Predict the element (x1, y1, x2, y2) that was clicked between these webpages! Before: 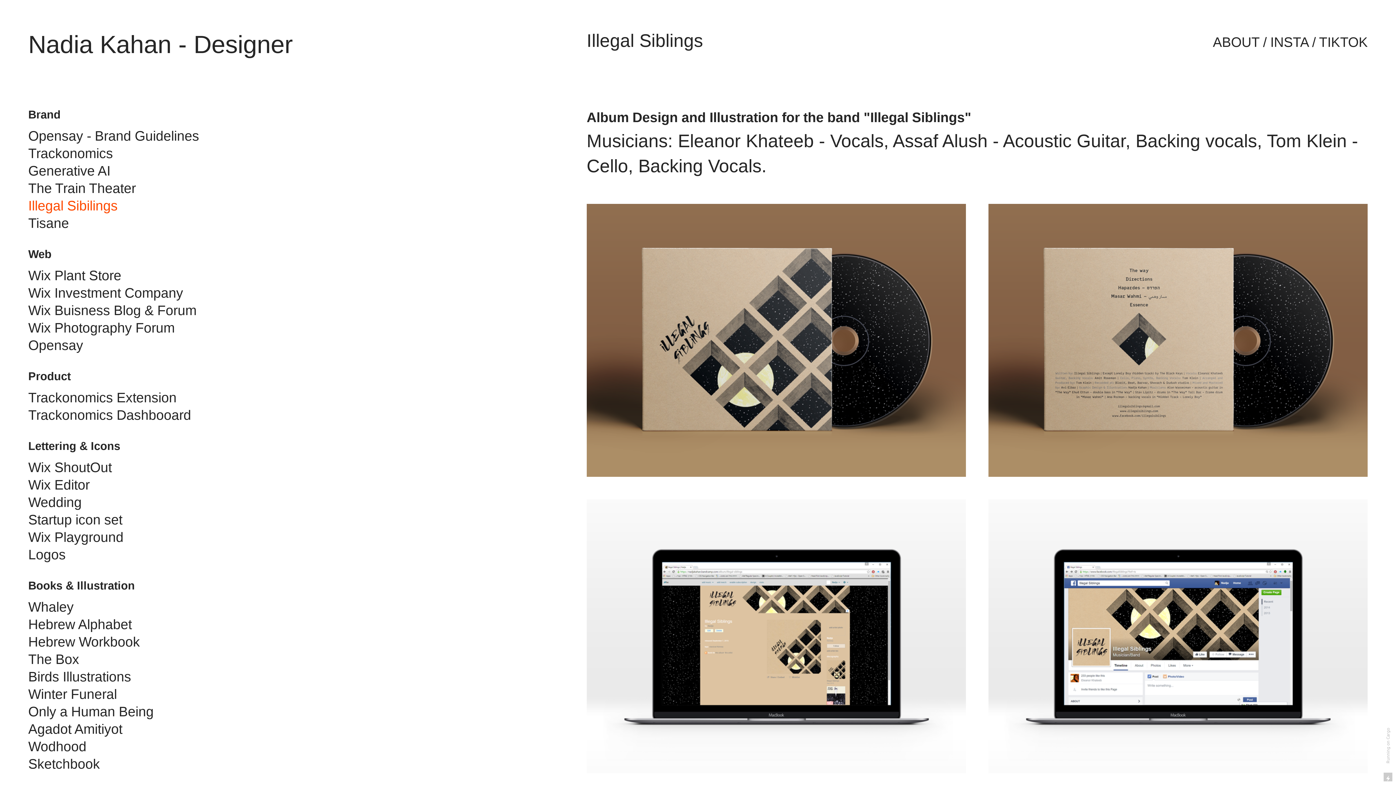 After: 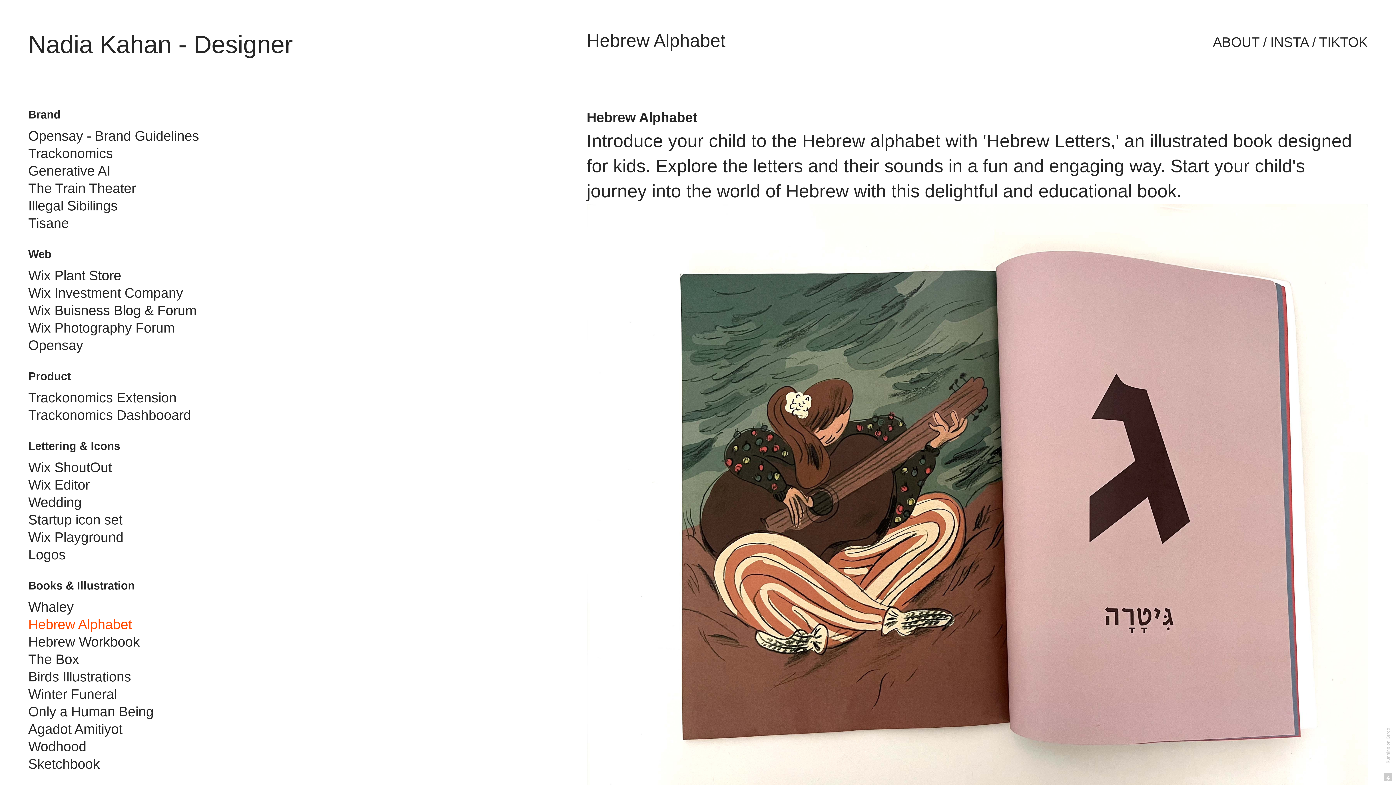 Action: bbox: (28, 617, 131, 633) label: Hebrew Alphabet
